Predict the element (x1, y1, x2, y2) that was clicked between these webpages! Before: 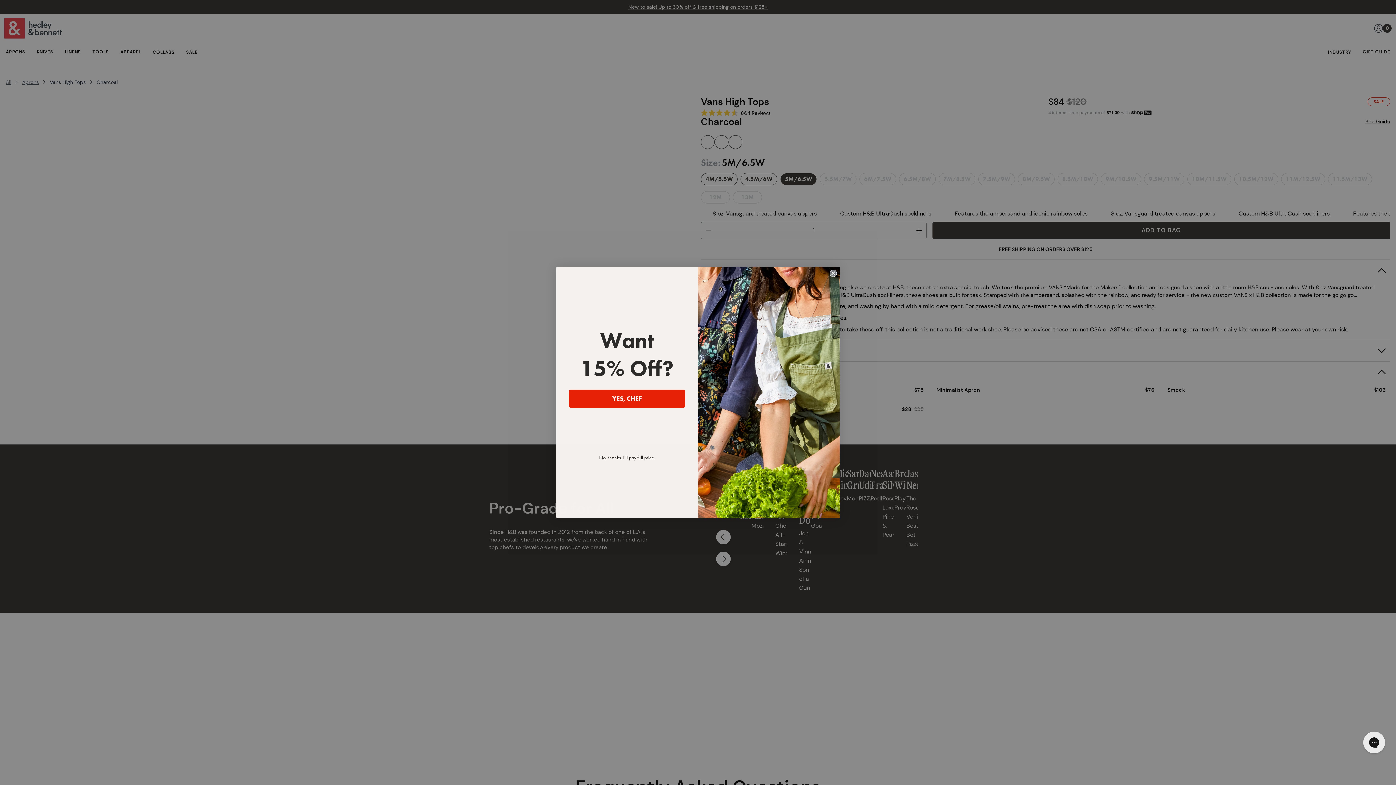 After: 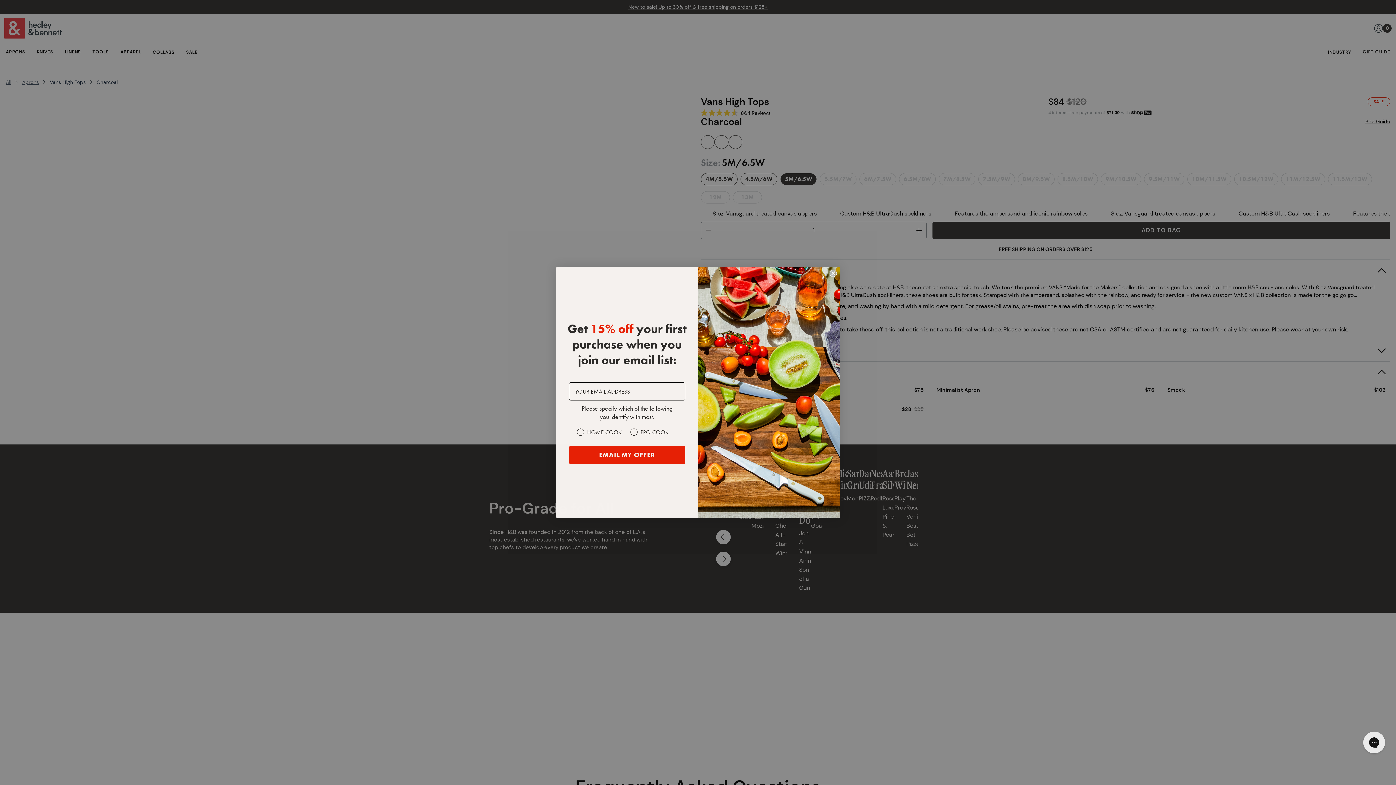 Action: bbox: (569, 389, 685, 408) label: YES, CHEF